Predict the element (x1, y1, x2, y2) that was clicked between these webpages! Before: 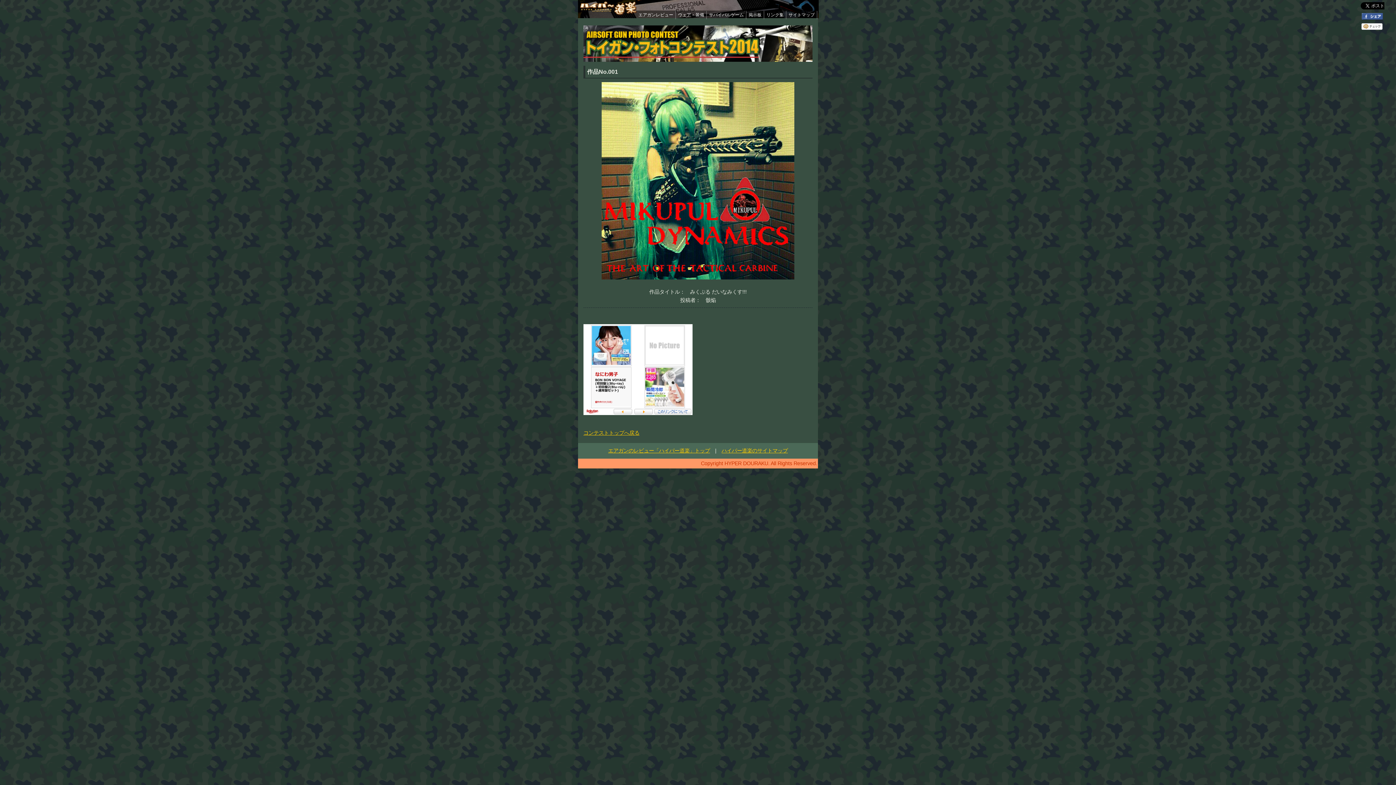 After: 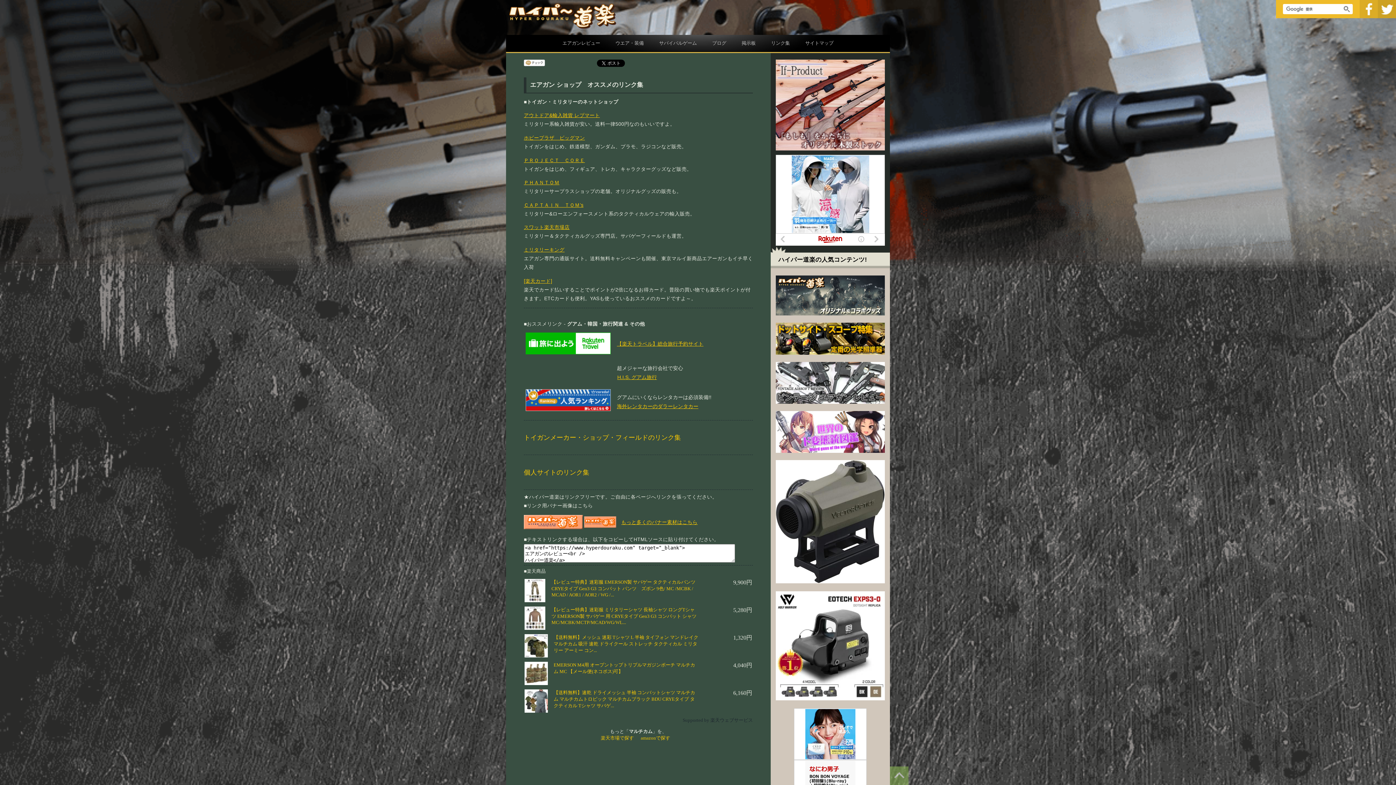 Action: label: リンク集 bbox: (766, 12, 784, 17)